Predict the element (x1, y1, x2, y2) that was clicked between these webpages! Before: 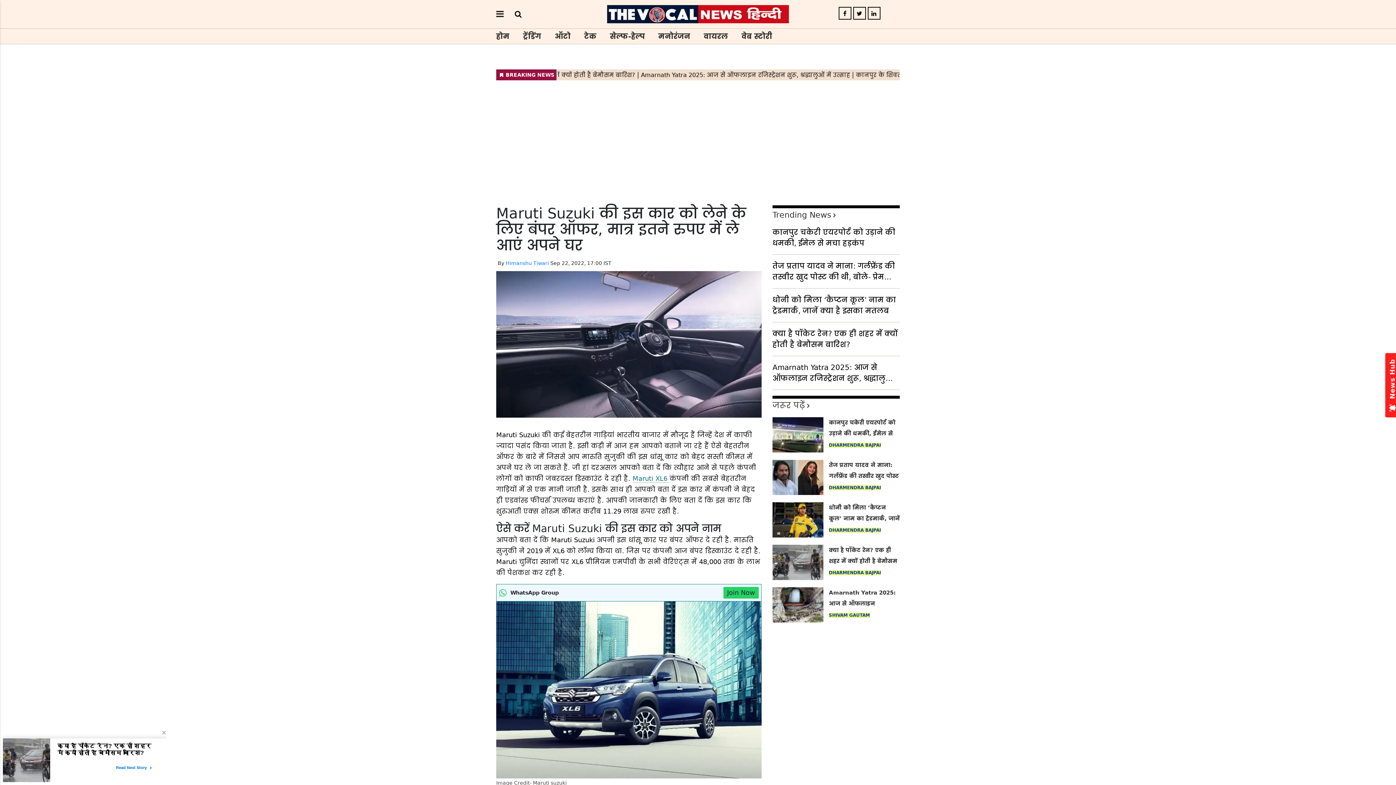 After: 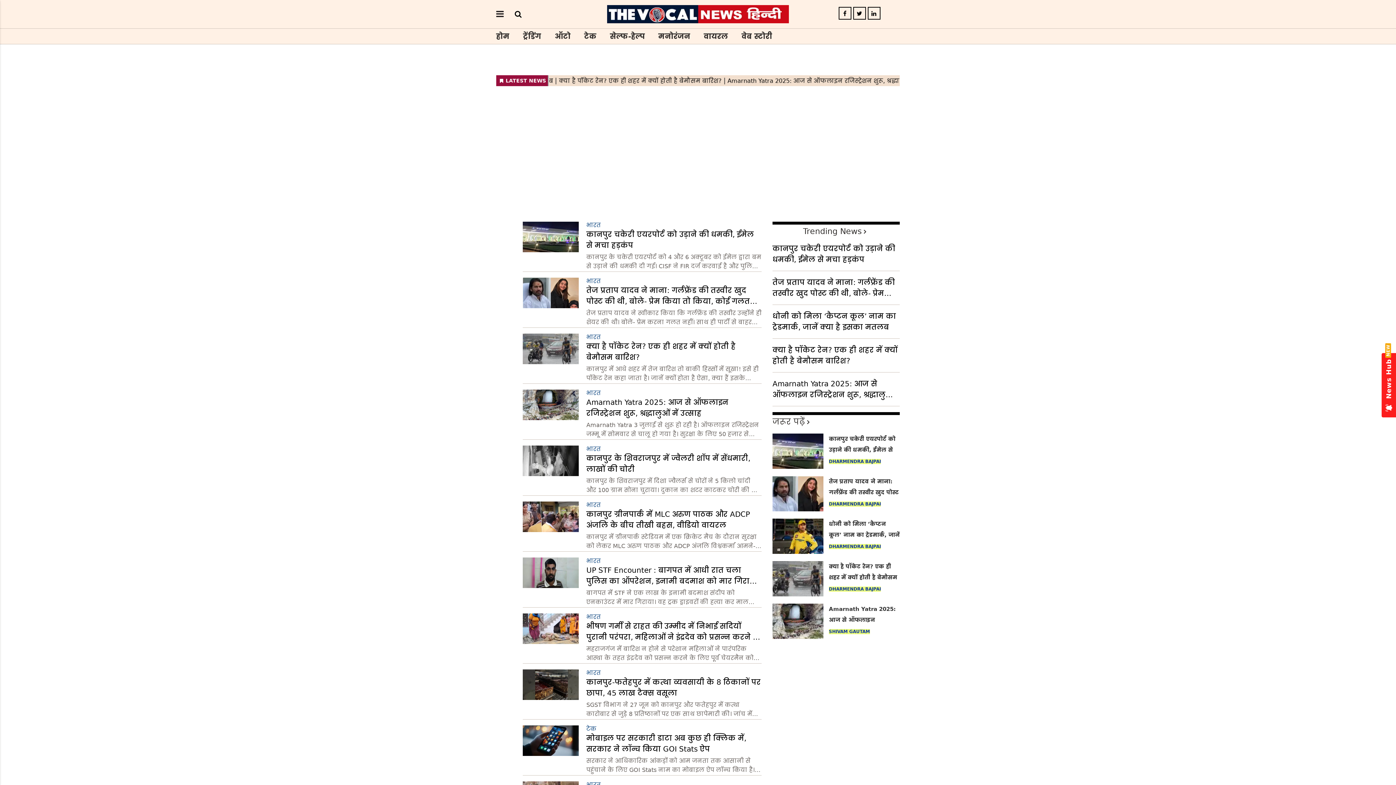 Action: bbox: (523, 29, 541, 42) label: ट्रेंडिंग